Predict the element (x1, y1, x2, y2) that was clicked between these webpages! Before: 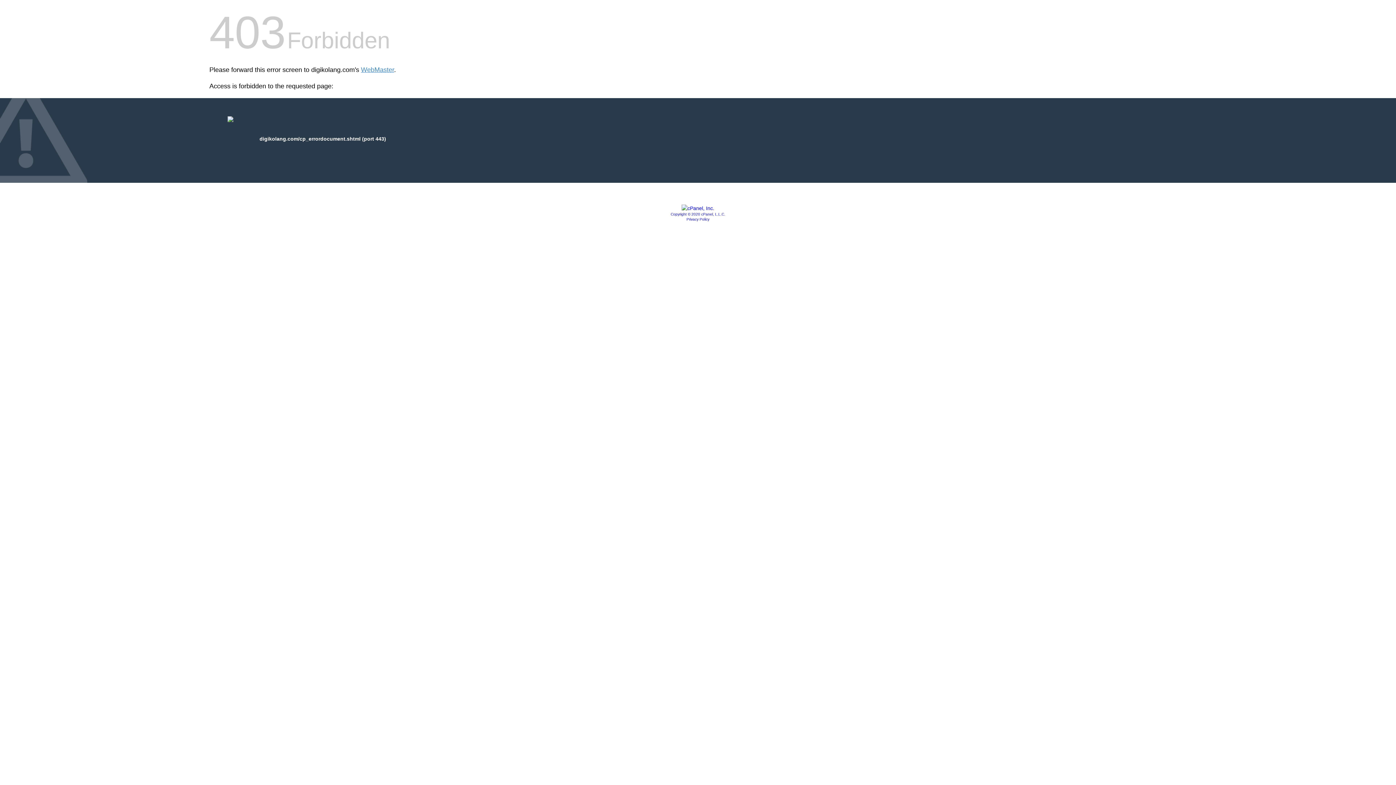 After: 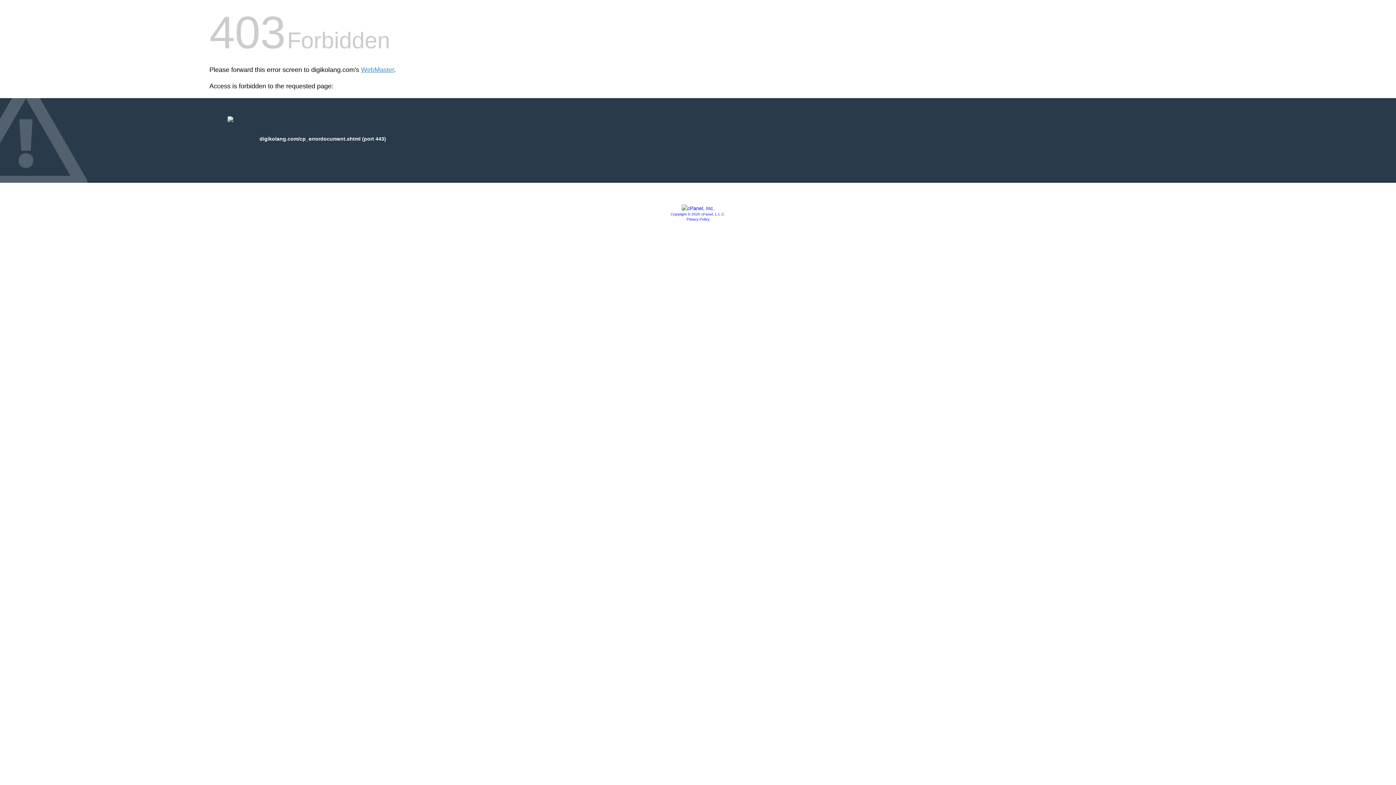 Action: bbox: (681, 205, 714, 211)